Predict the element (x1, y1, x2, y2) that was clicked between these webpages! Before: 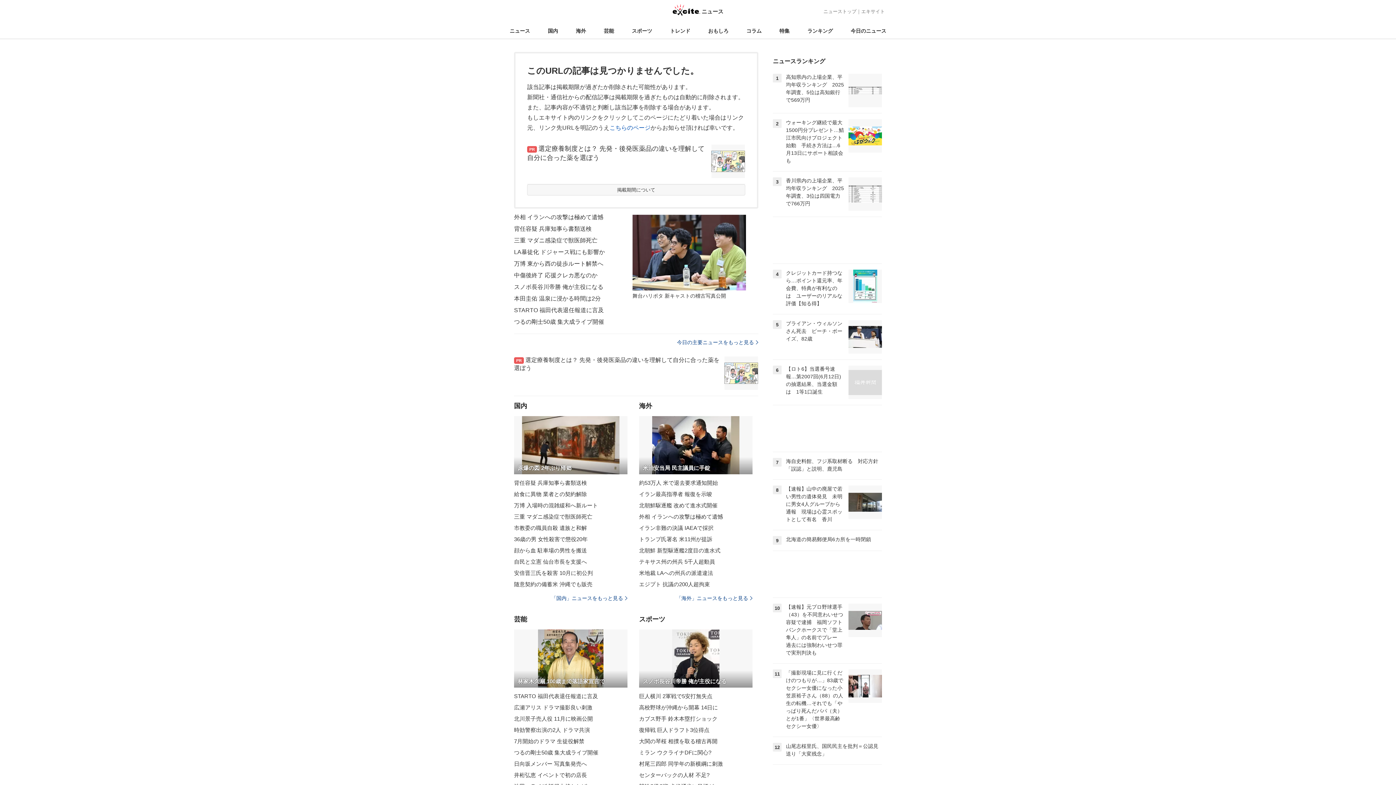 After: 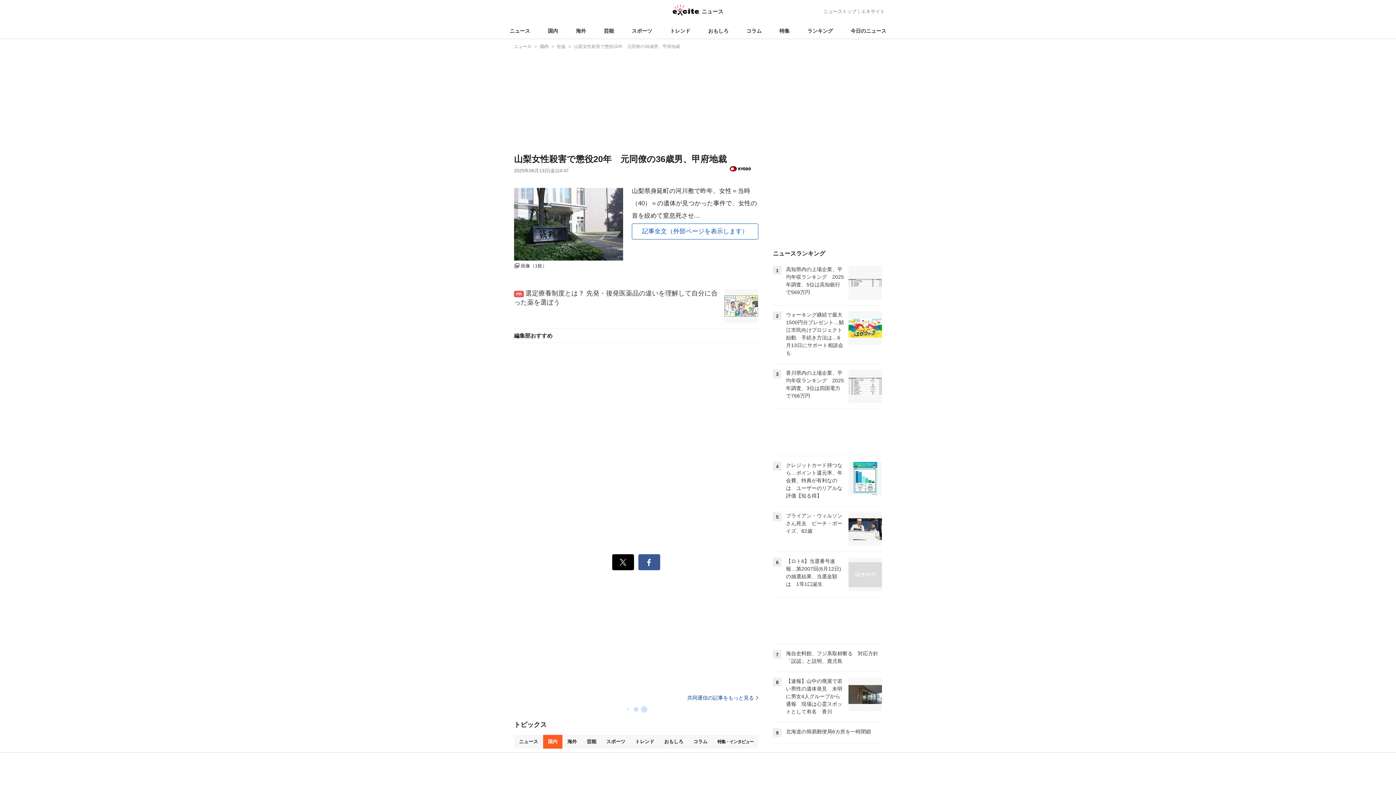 Action: label: 36歳の男 女性殺害で懲役20年 bbox: (514, 533, 627, 545)